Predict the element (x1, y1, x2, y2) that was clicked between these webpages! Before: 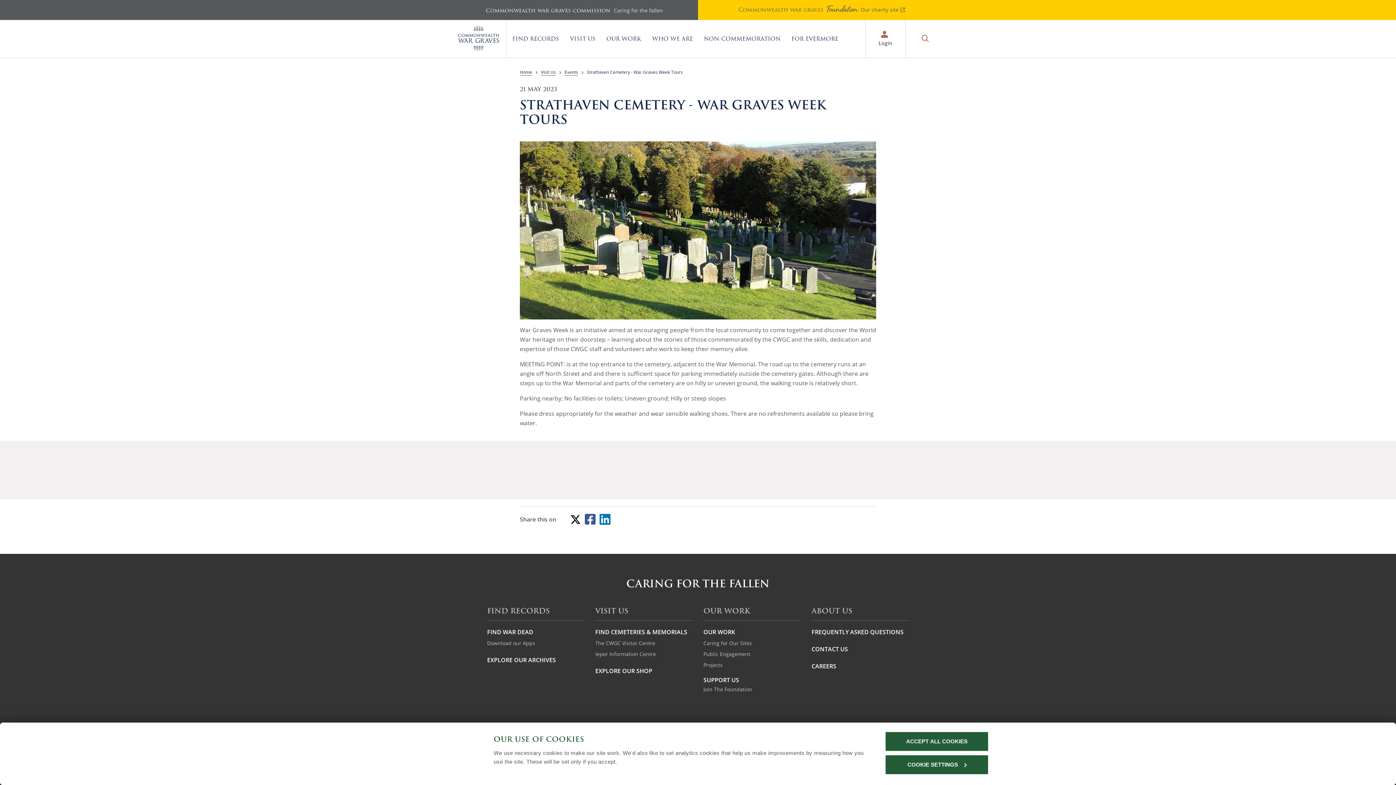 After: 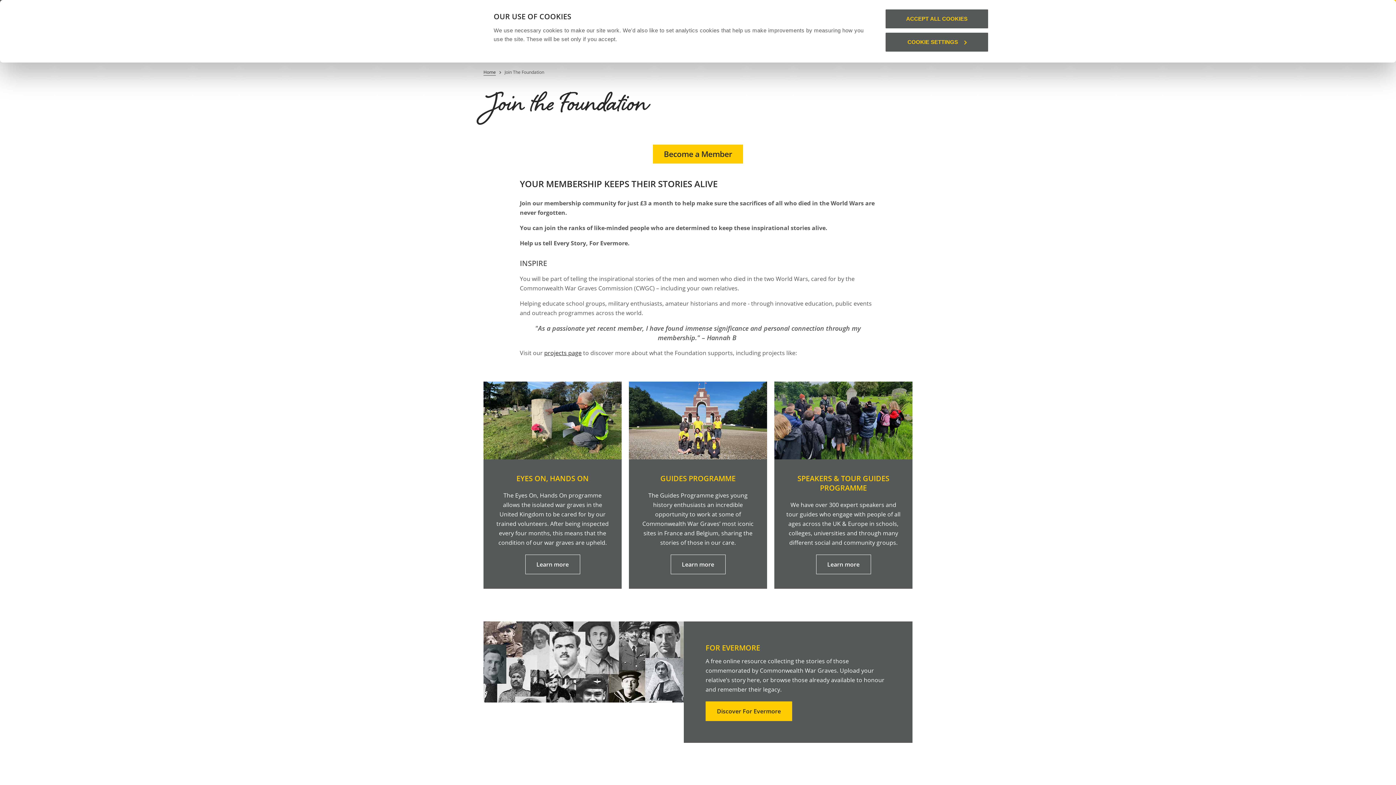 Action: bbox: (0, 775, 53, 781) label: Join The Foundation